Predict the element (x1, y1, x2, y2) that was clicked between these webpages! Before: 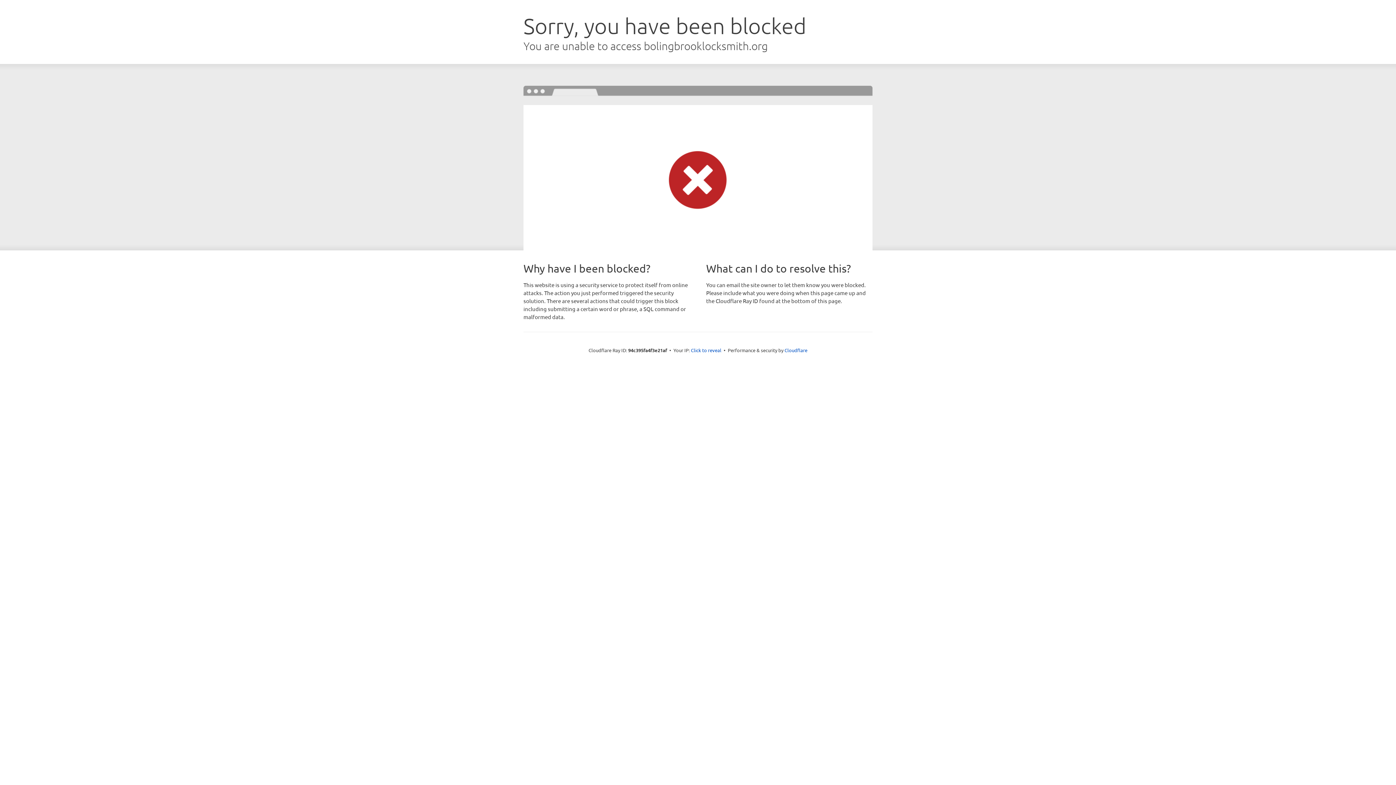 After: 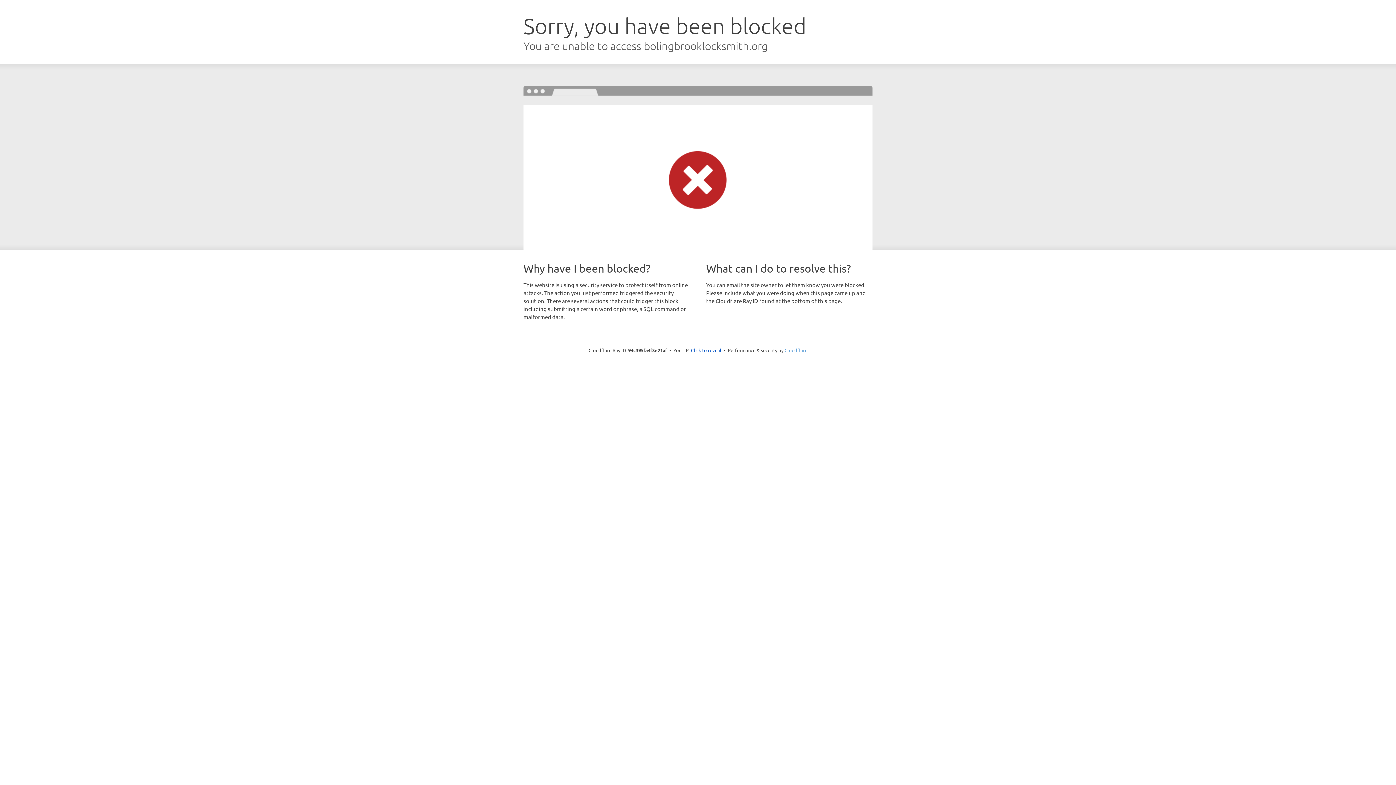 Action: bbox: (784, 347, 807, 353) label: Cloudflare